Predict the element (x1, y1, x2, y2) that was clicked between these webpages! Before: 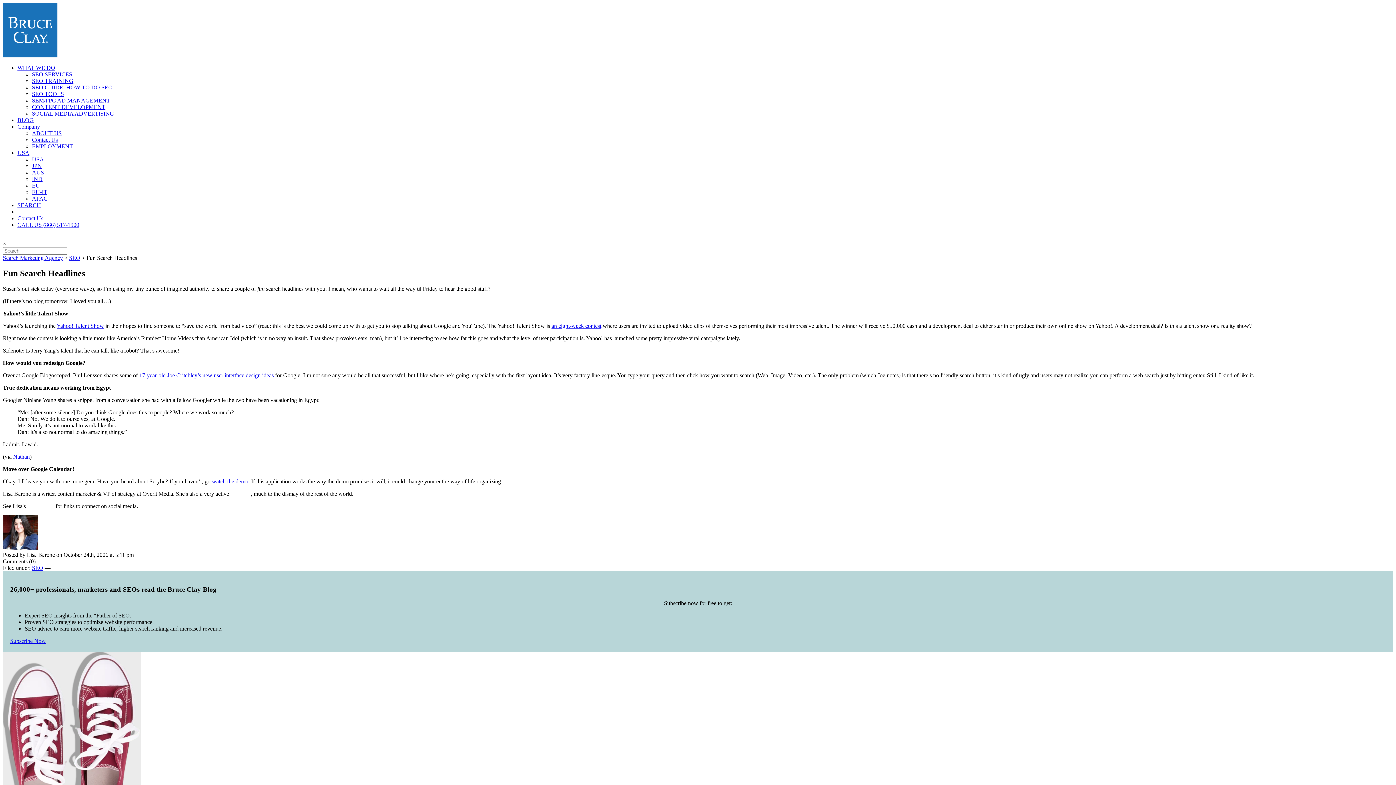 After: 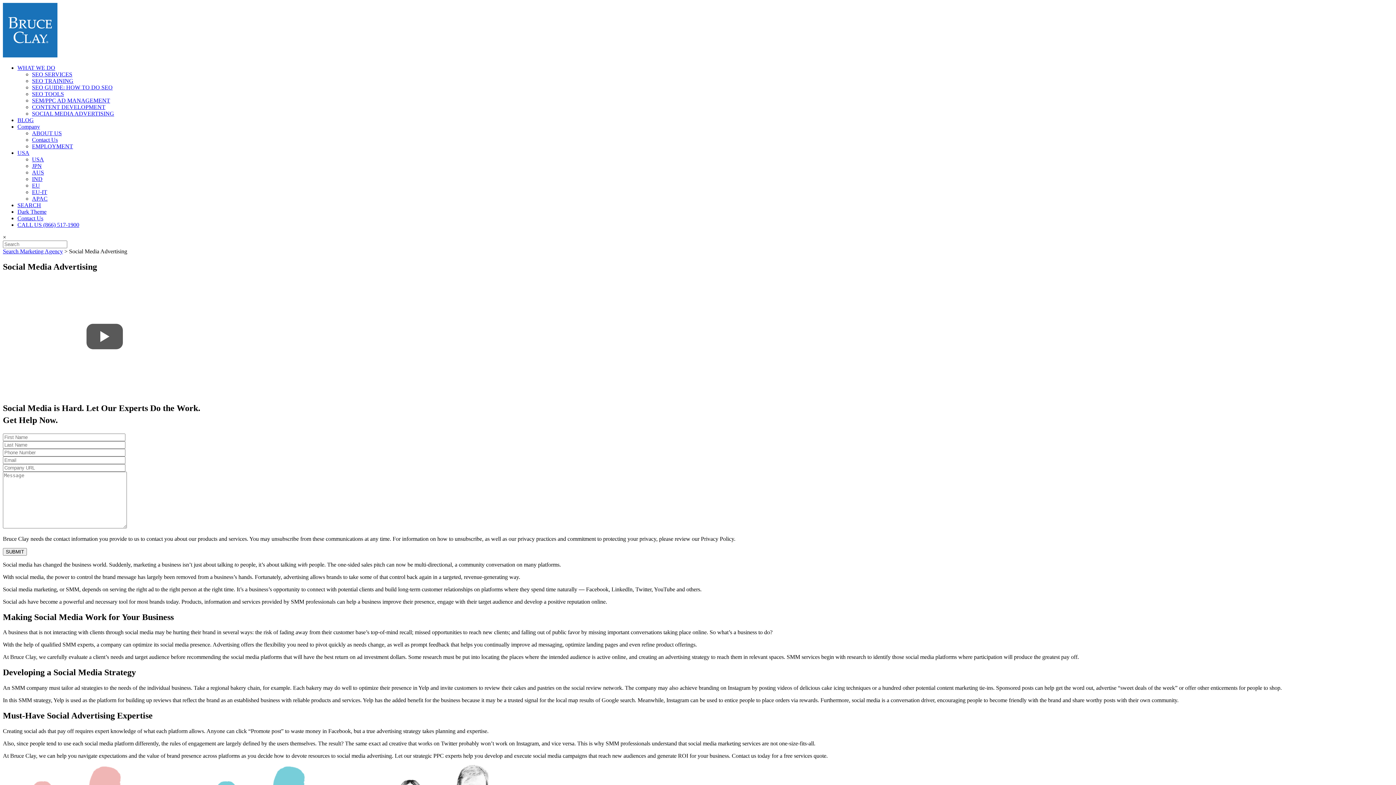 Action: label: SOCIAL MEDIA ADVERTISING bbox: (32, 110, 114, 116)